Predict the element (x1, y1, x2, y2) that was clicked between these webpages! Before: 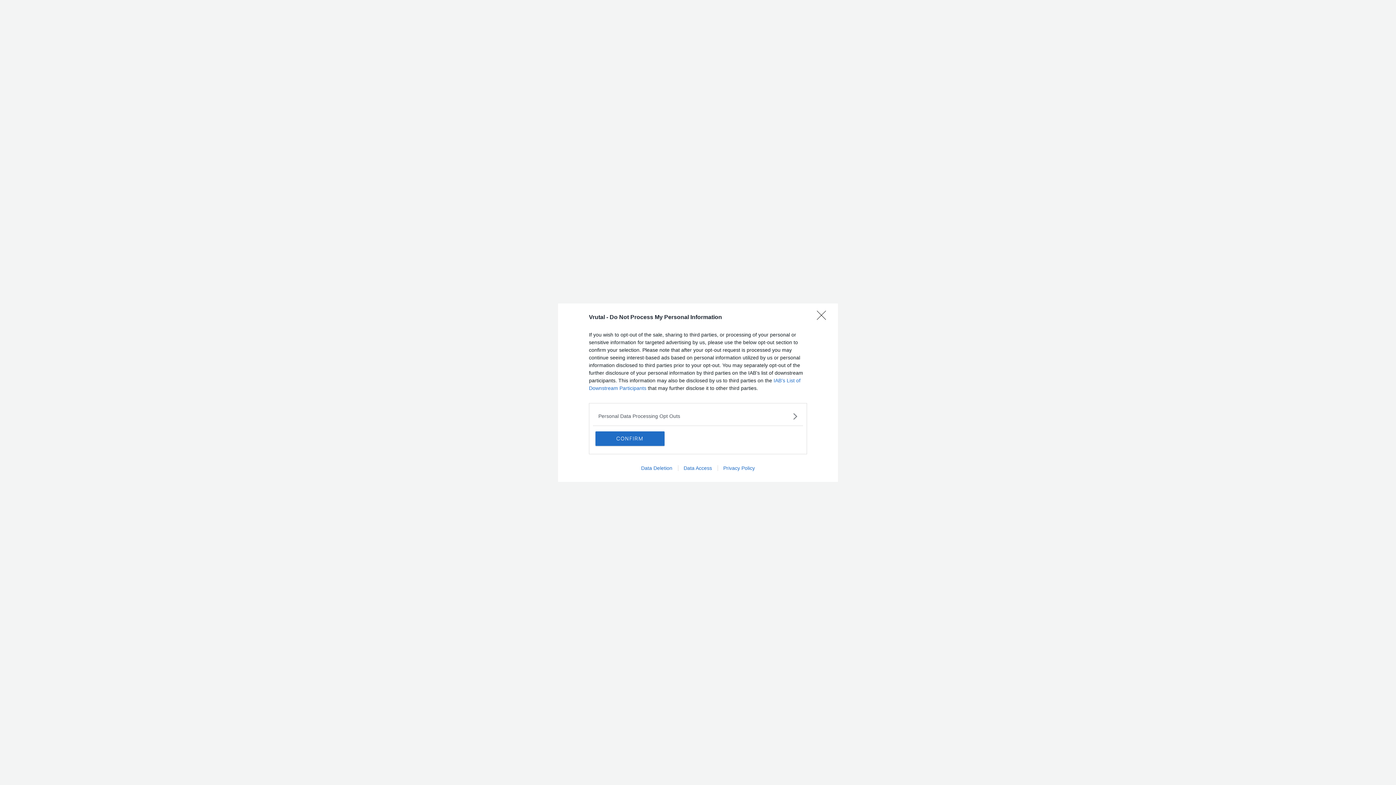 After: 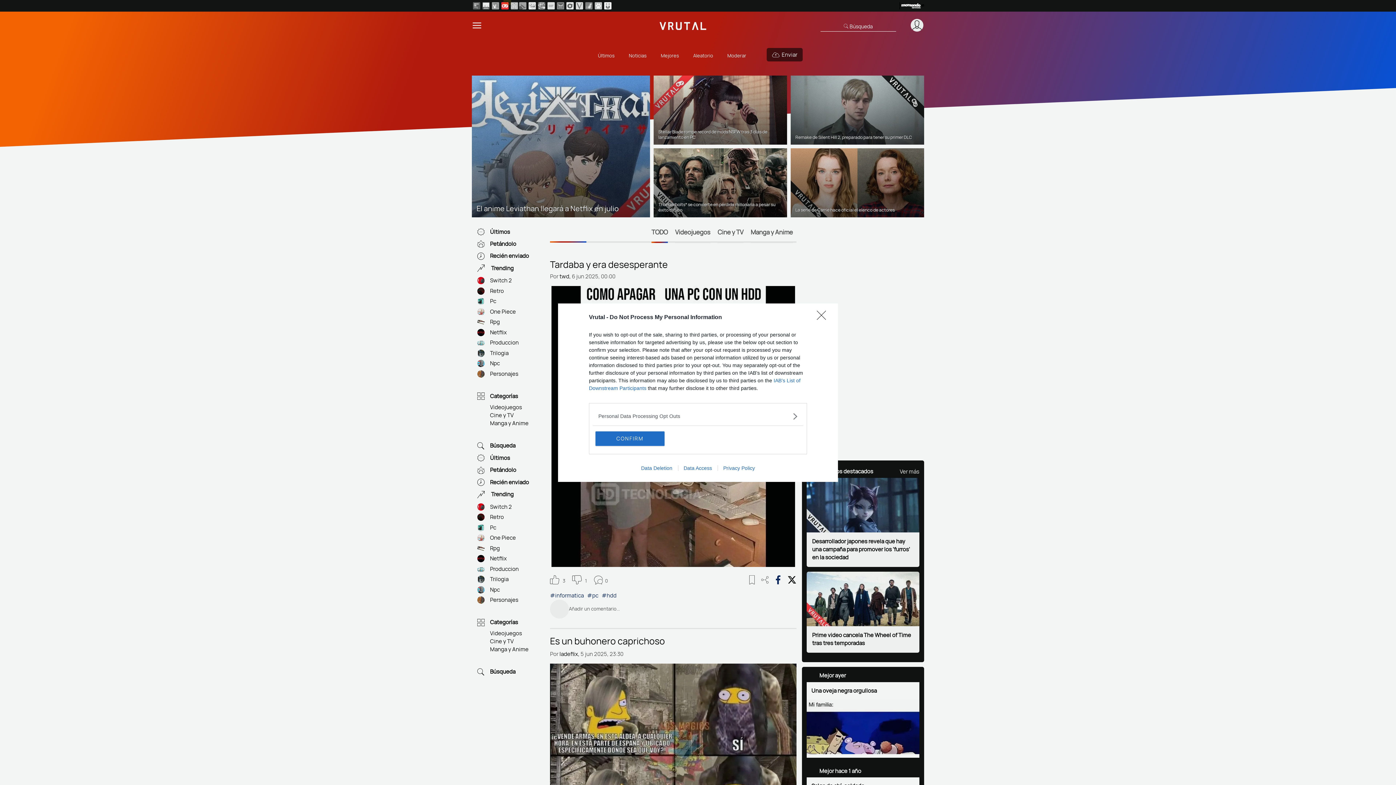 Action: bbox: (635, 465, 678, 471) label: Data Deletion